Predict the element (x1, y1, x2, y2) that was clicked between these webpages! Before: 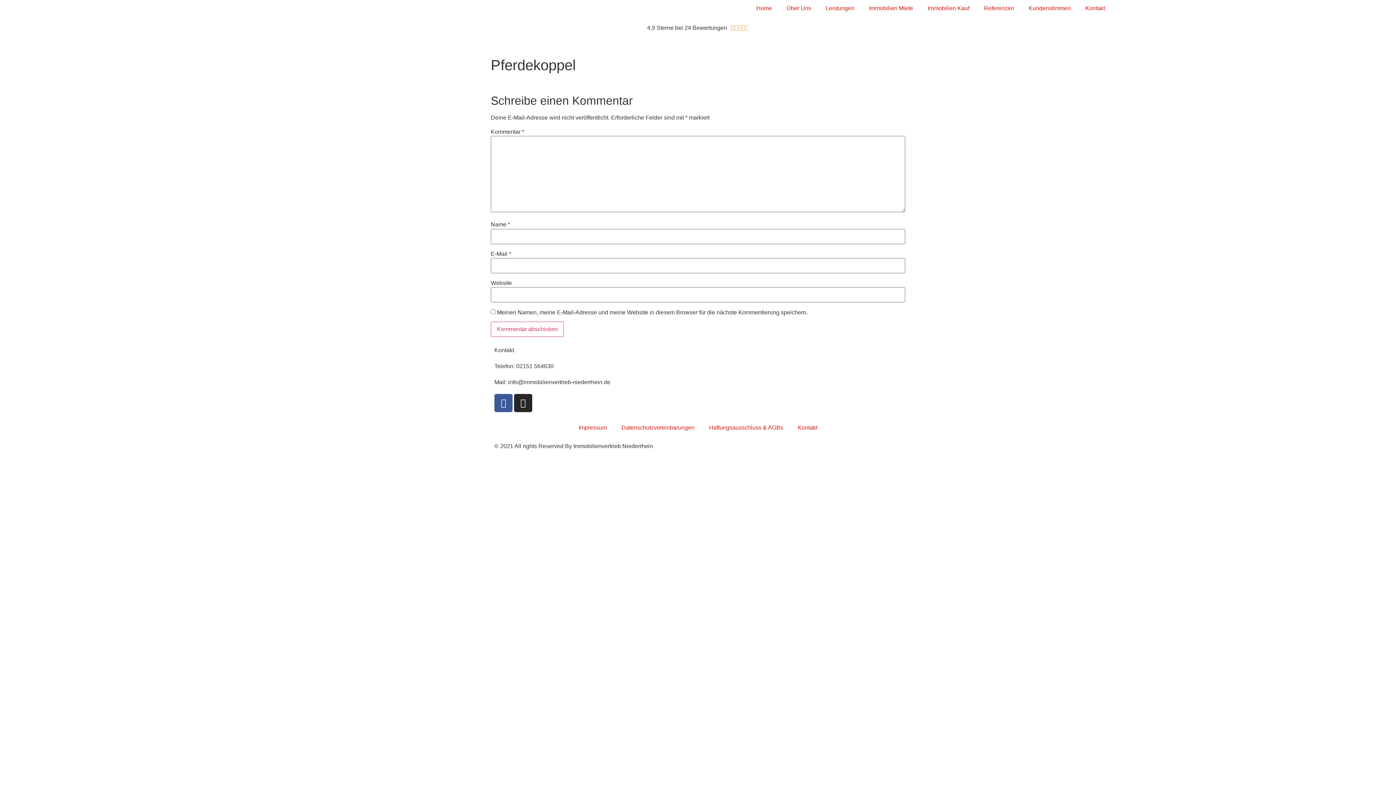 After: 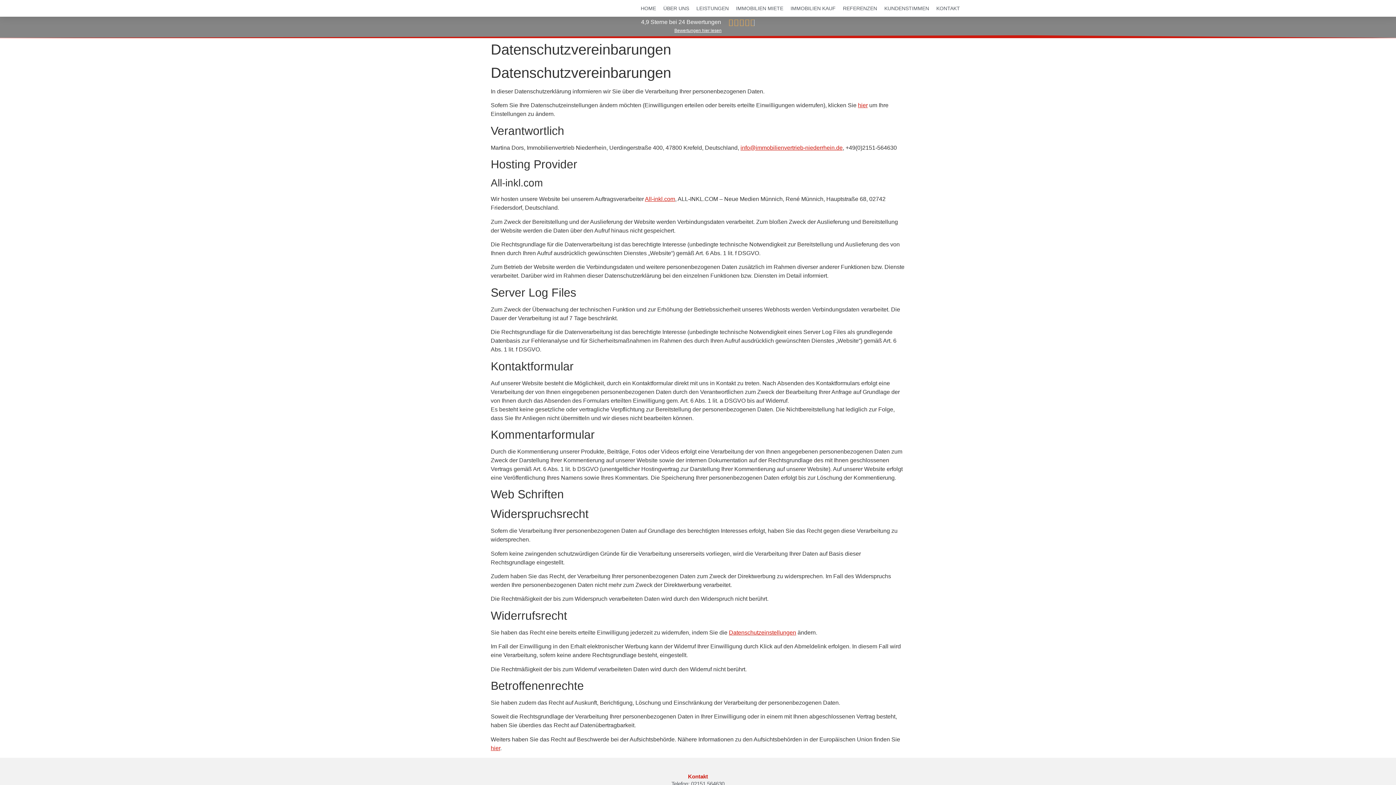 Action: bbox: (614, 419, 702, 436) label: Datenschutzvereinbarungen